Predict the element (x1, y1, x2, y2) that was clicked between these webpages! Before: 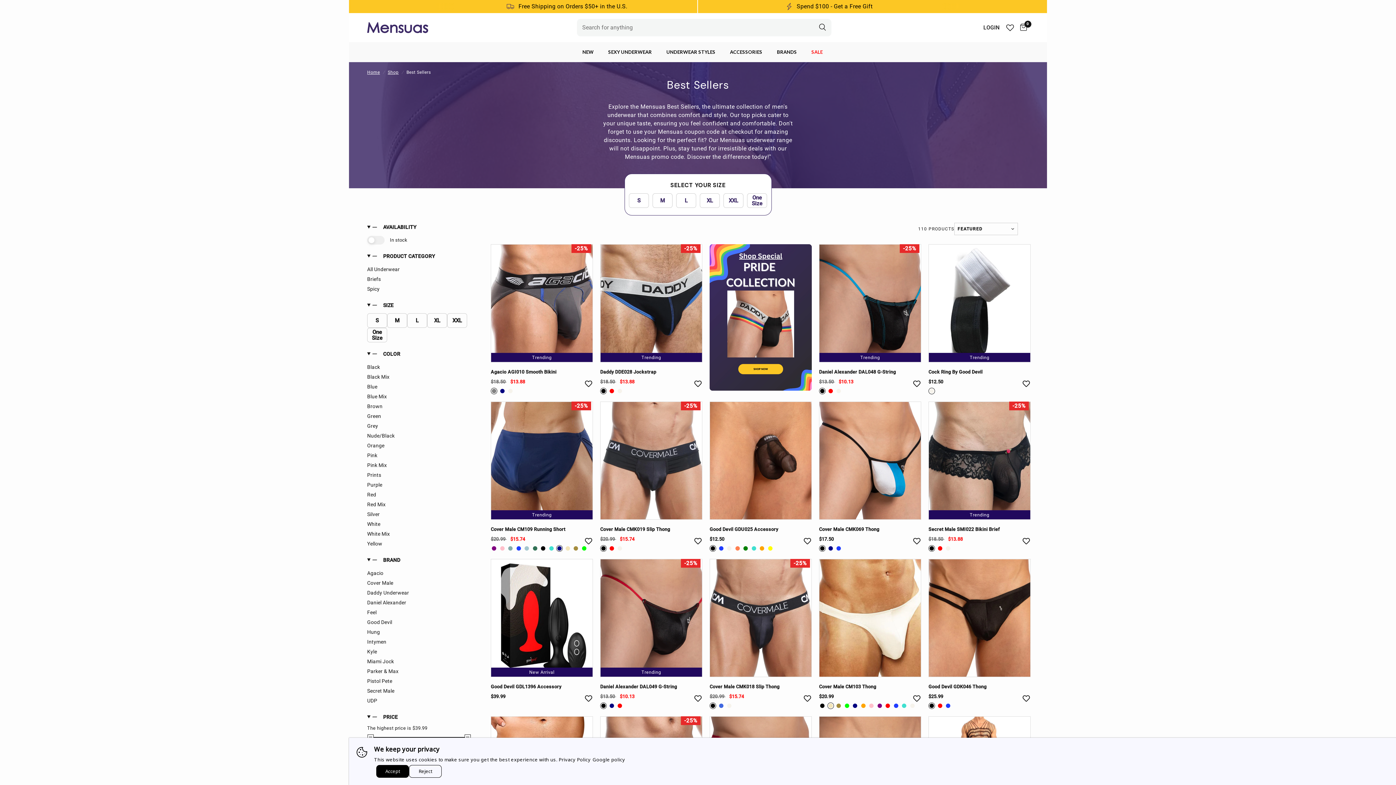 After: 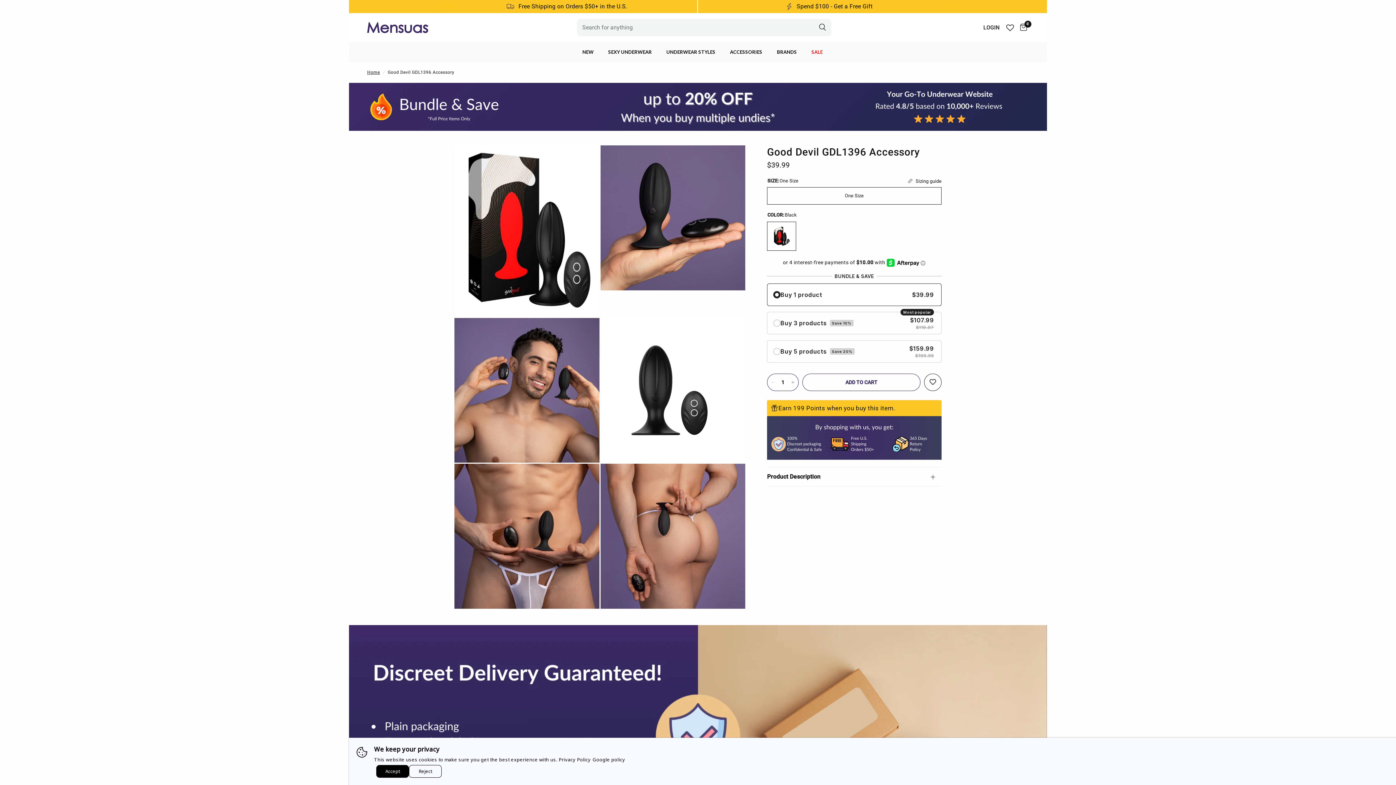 Action: label: Good Devil GDL1396 Accessory bbox: (490, 684, 593, 689)